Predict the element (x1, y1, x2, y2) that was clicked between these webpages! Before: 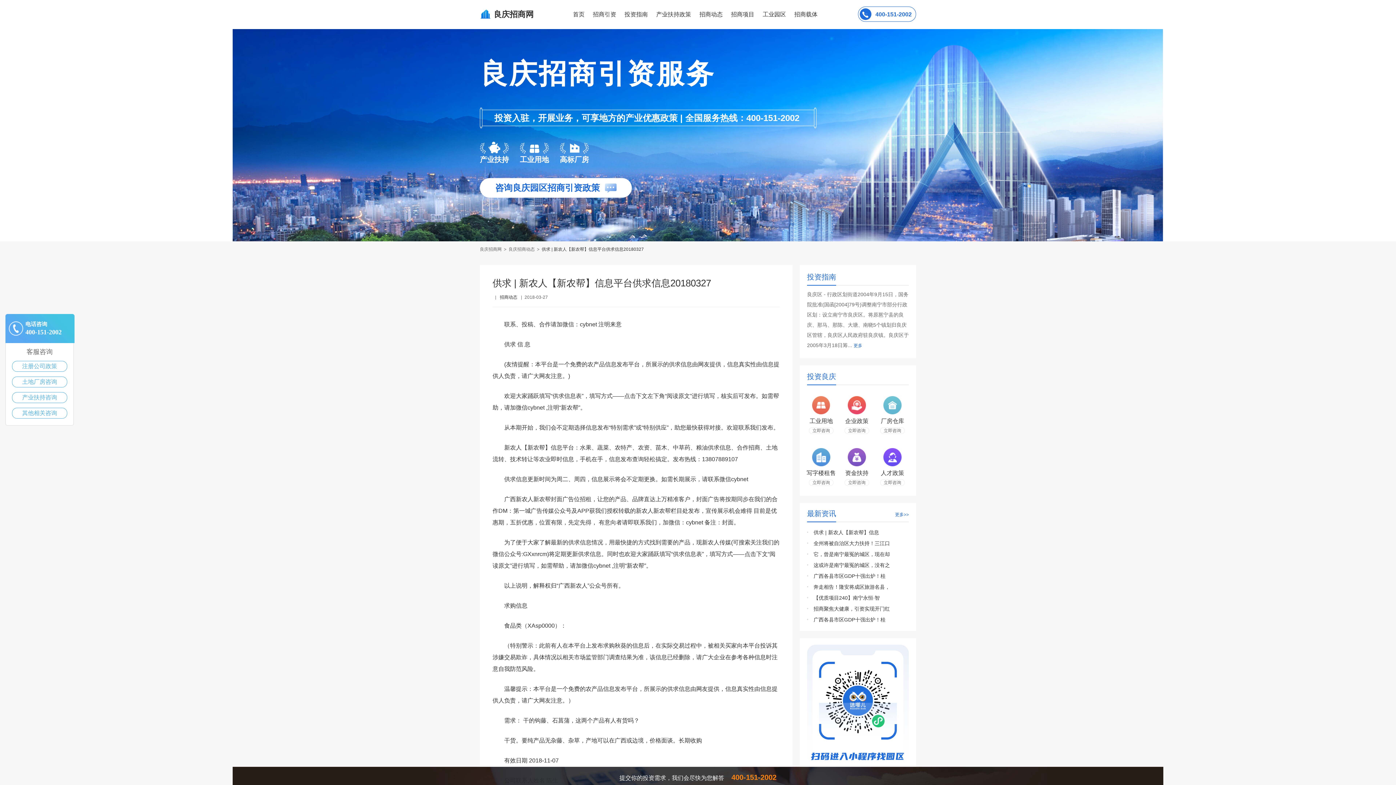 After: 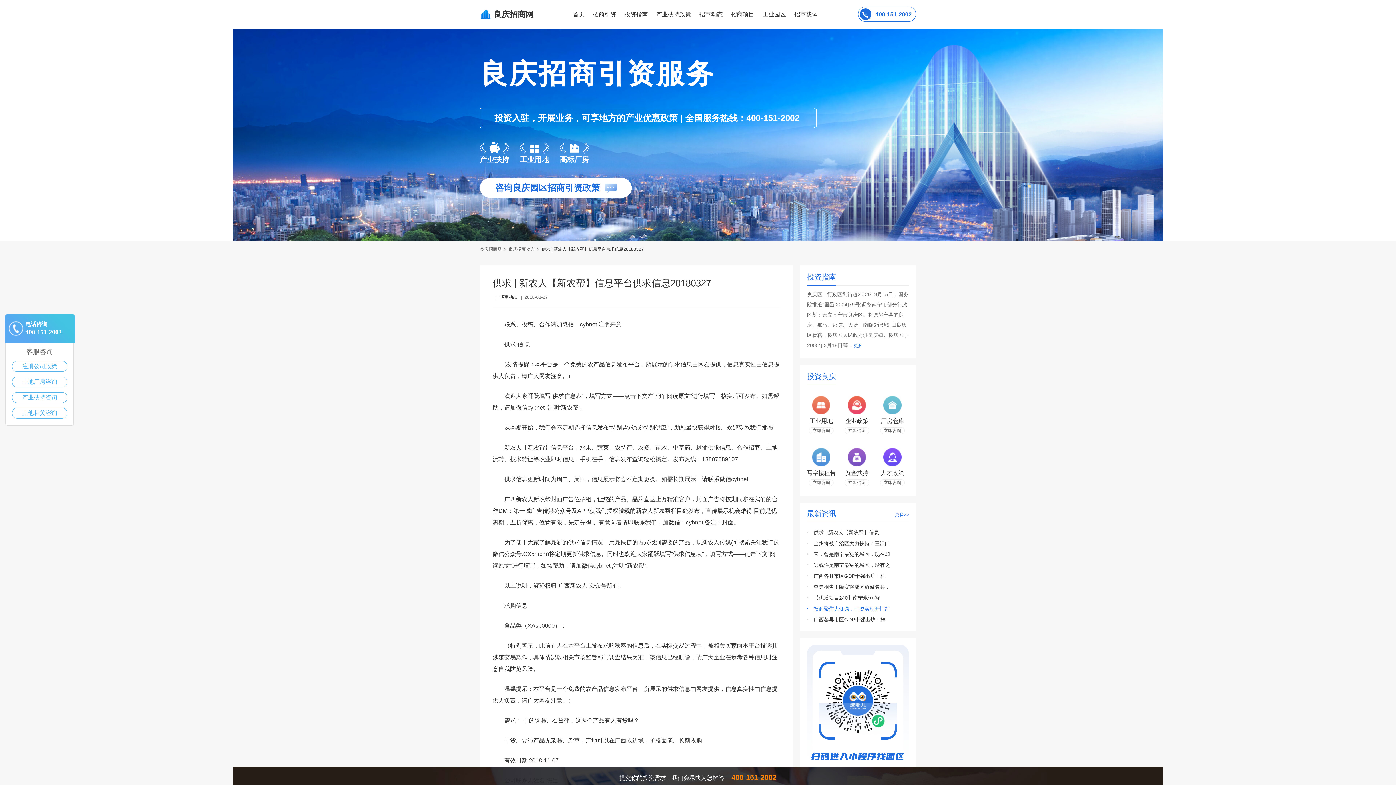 Action: label: 招商聚焦大健康，引资实现开门红 bbox: (813, 606, 890, 612)